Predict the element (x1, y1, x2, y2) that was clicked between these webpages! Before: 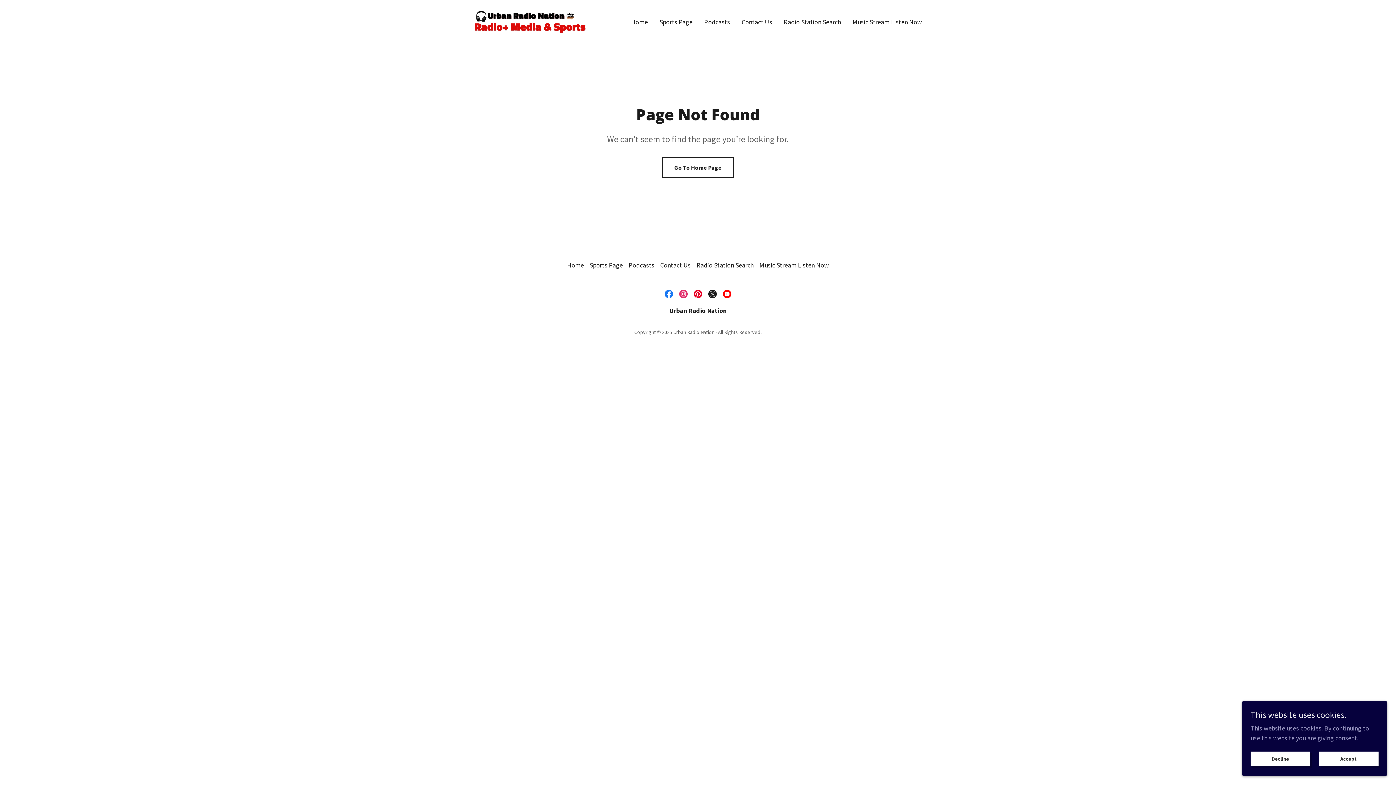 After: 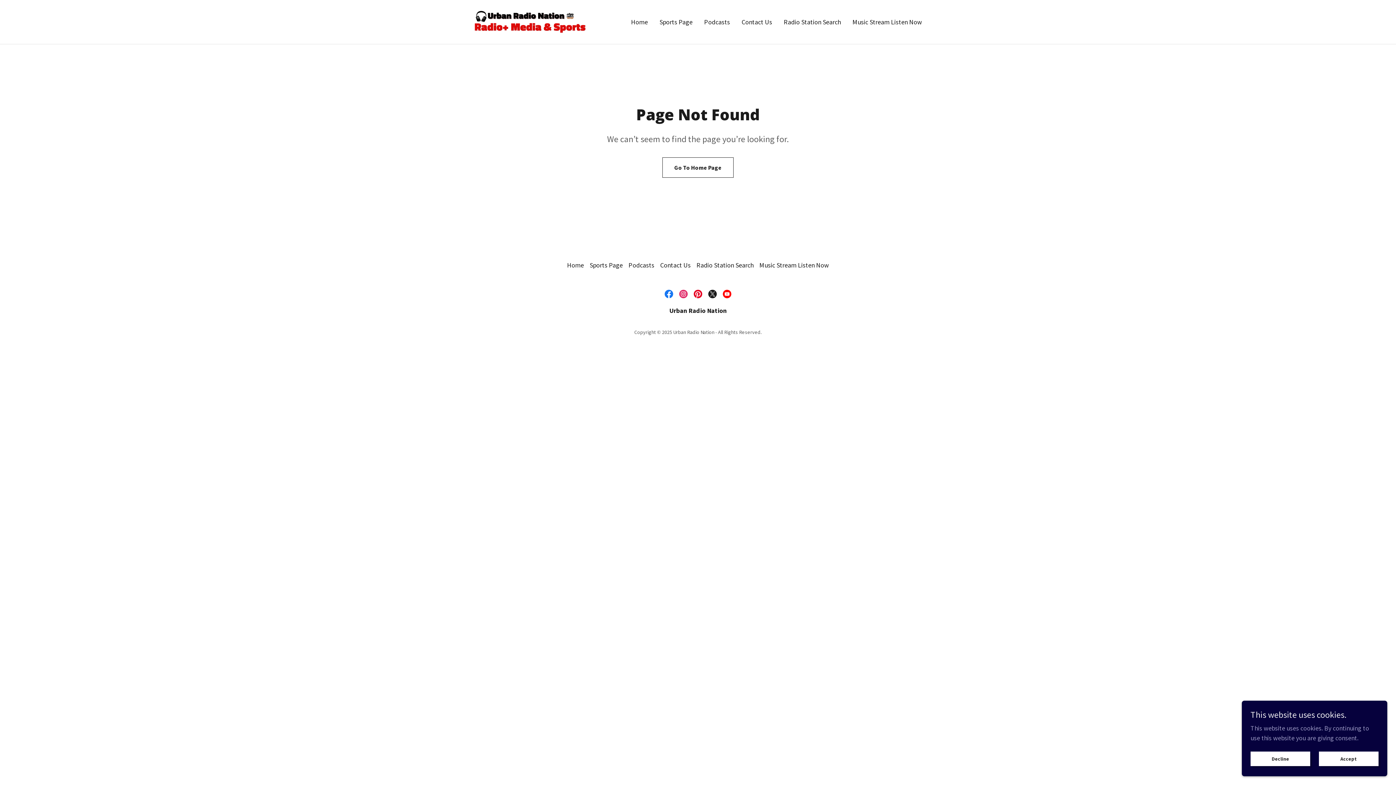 Action: bbox: (705, 286, 720, 301) label: X